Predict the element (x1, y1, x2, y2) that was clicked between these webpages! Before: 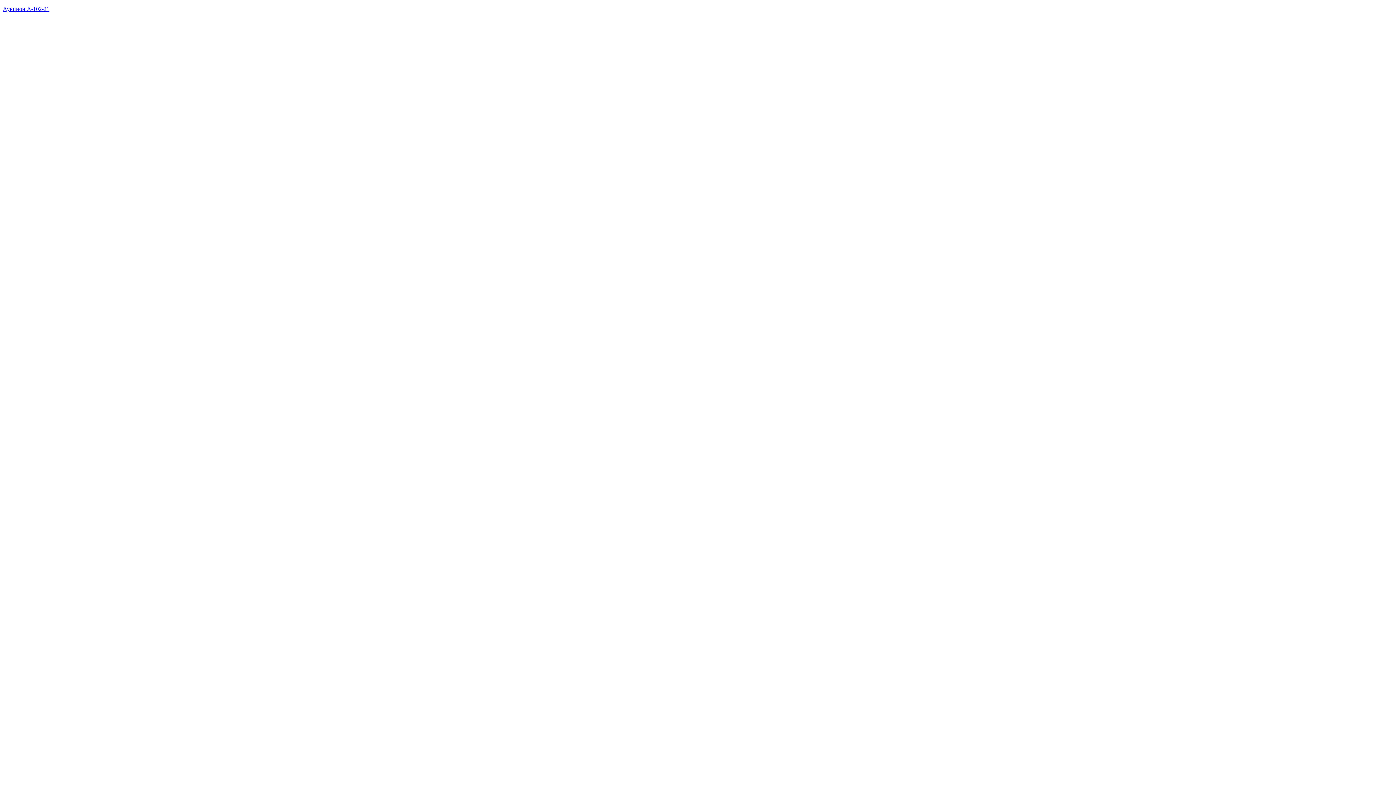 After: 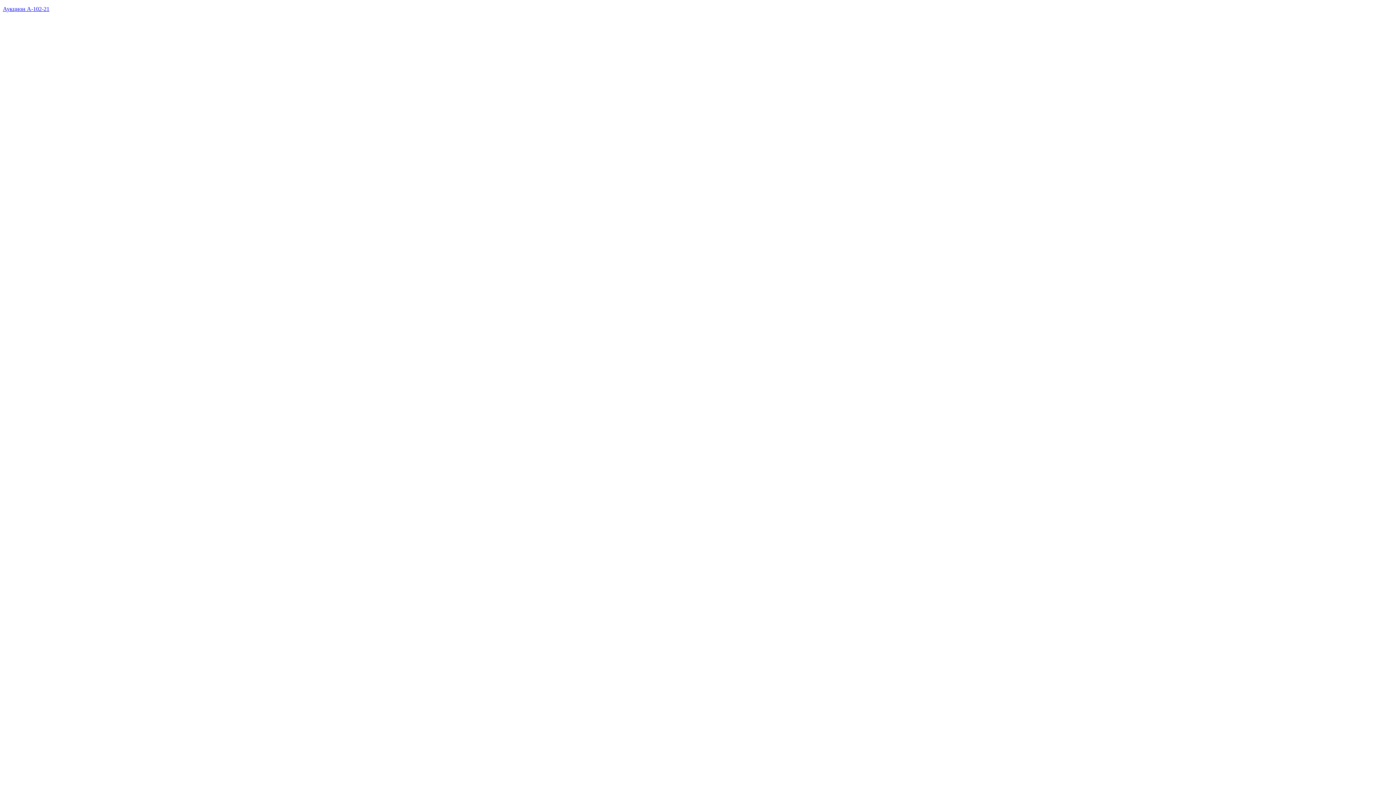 Action: bbox: (2, 5, 49, 12) label: Аукцион А-102-21